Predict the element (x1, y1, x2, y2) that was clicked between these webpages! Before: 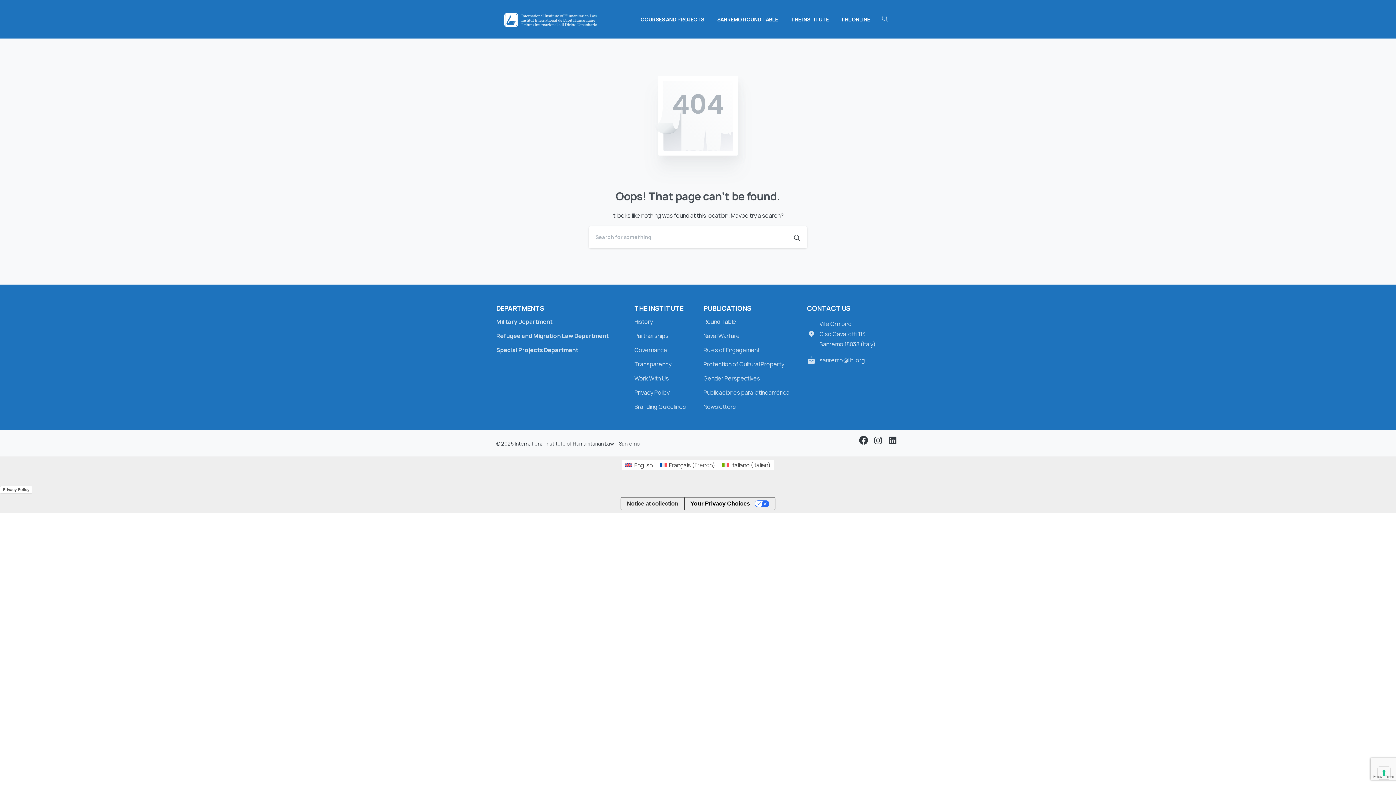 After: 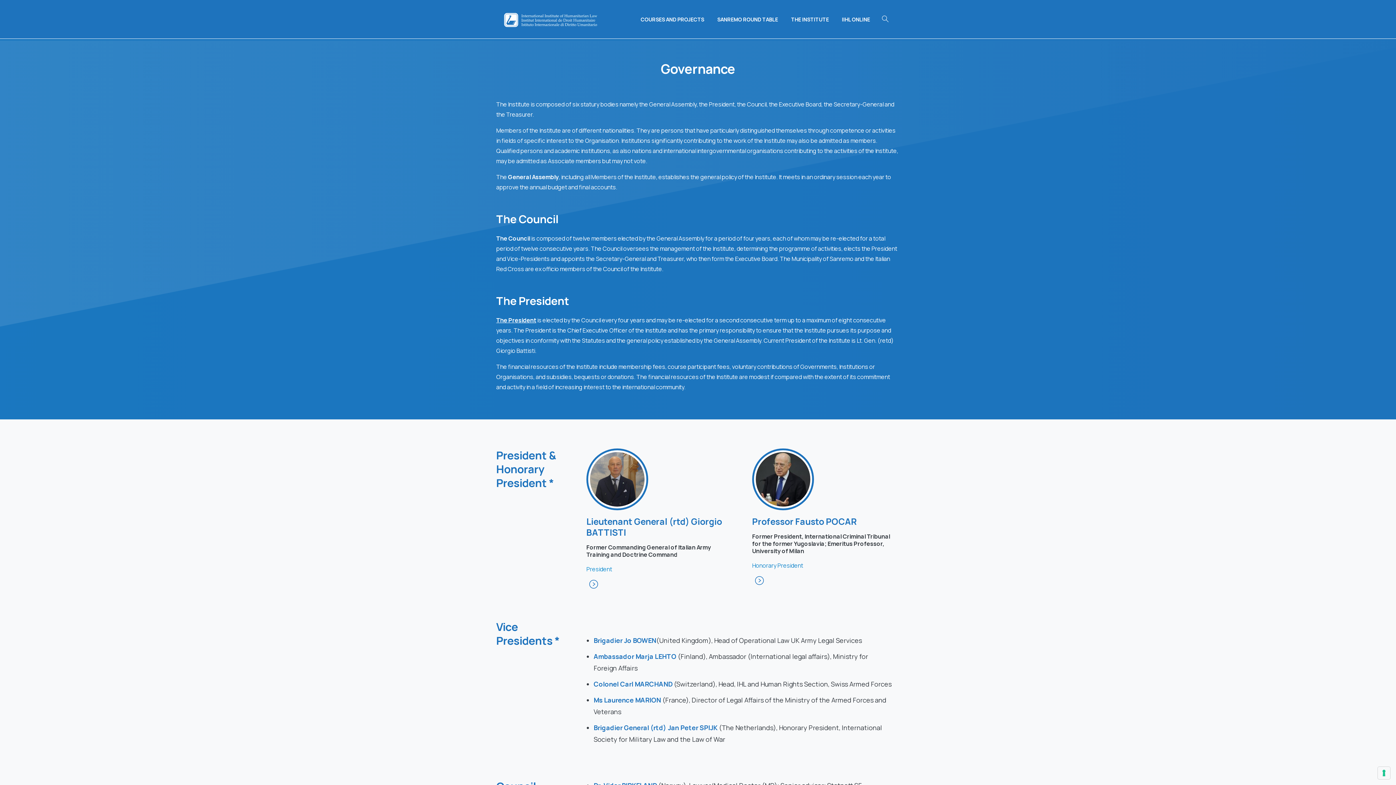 Action: bbox: (634, 345, 692, 356) label: Governance